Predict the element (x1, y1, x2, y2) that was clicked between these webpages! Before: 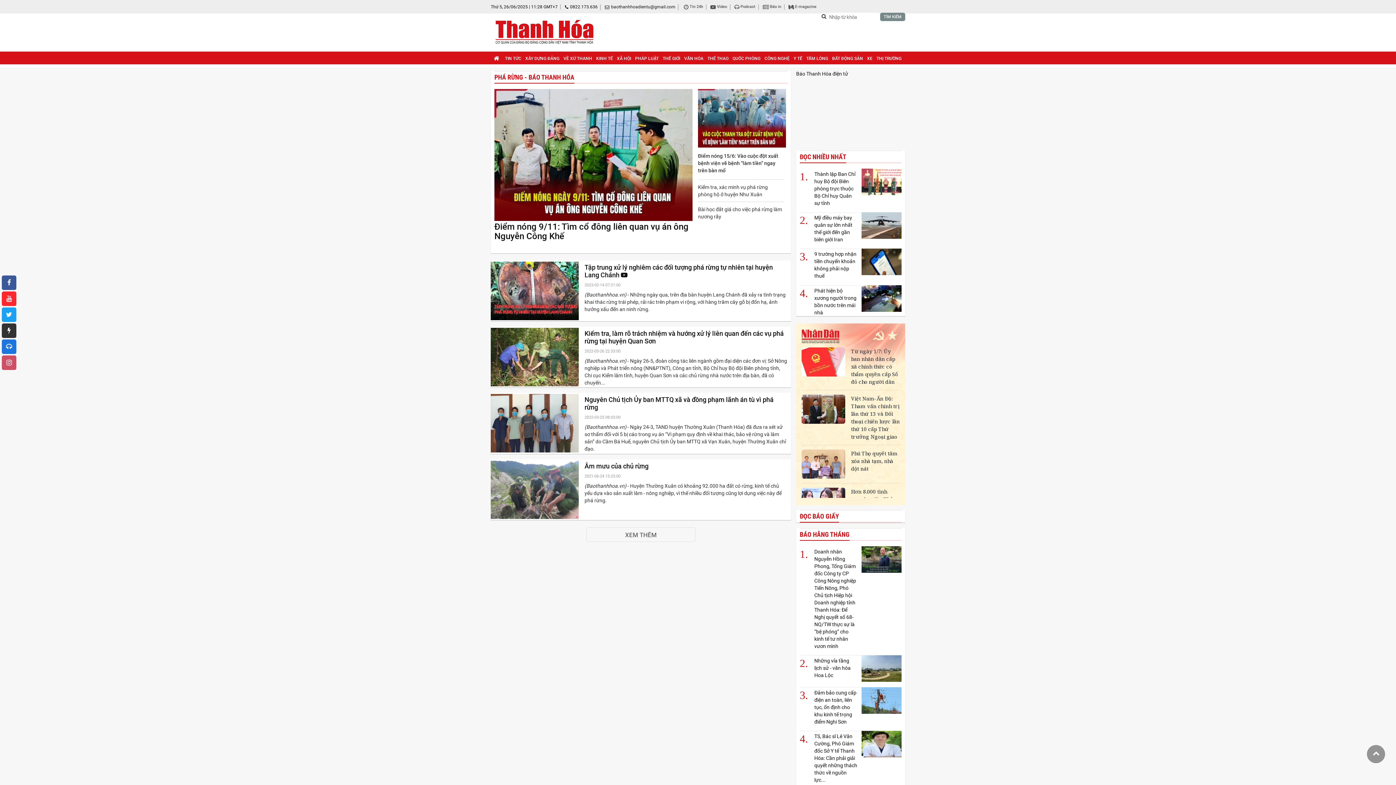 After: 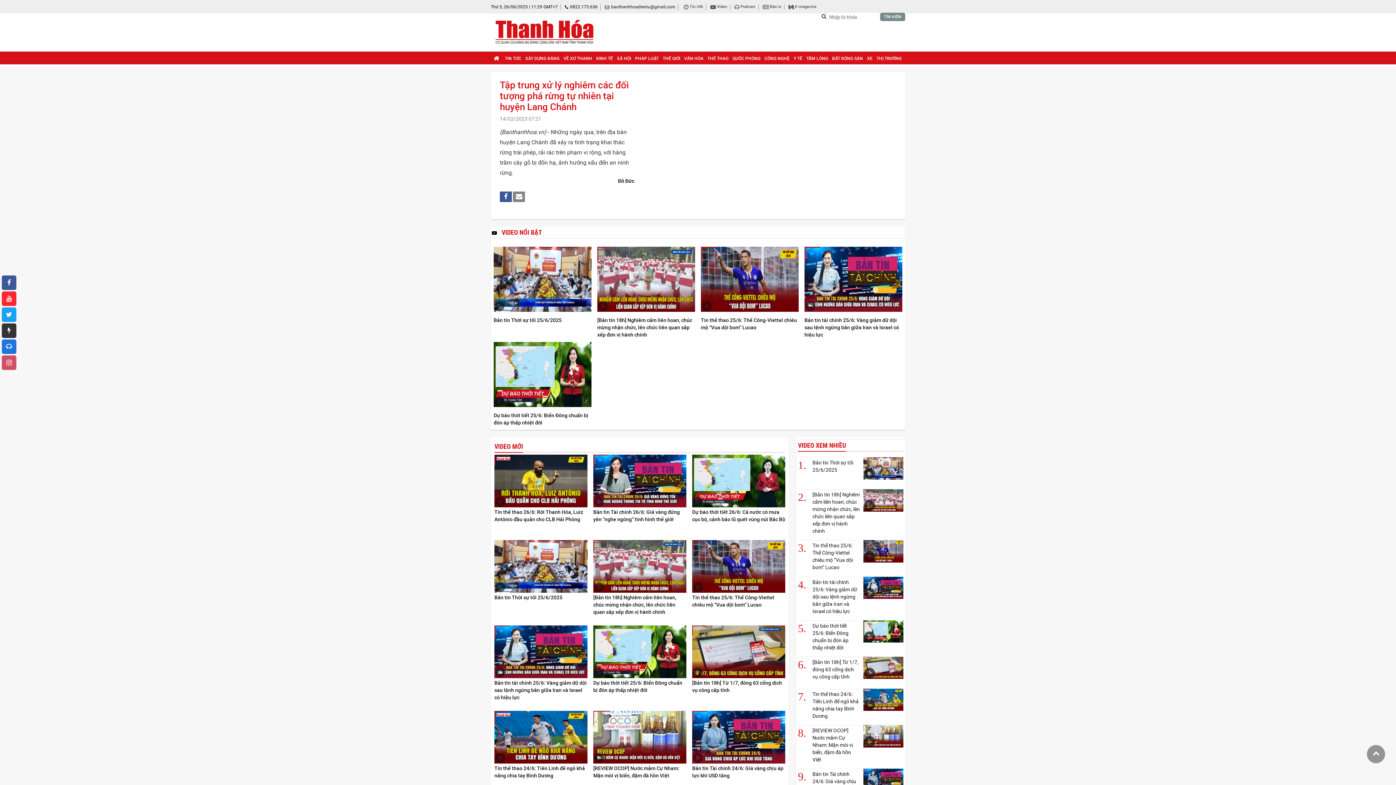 Action: label: Tập trung xử lý nghiêm các đối tượng phá rừng tự nhiên tại huyện Lang Chánh  bbox: (584, 263, 787, 279)